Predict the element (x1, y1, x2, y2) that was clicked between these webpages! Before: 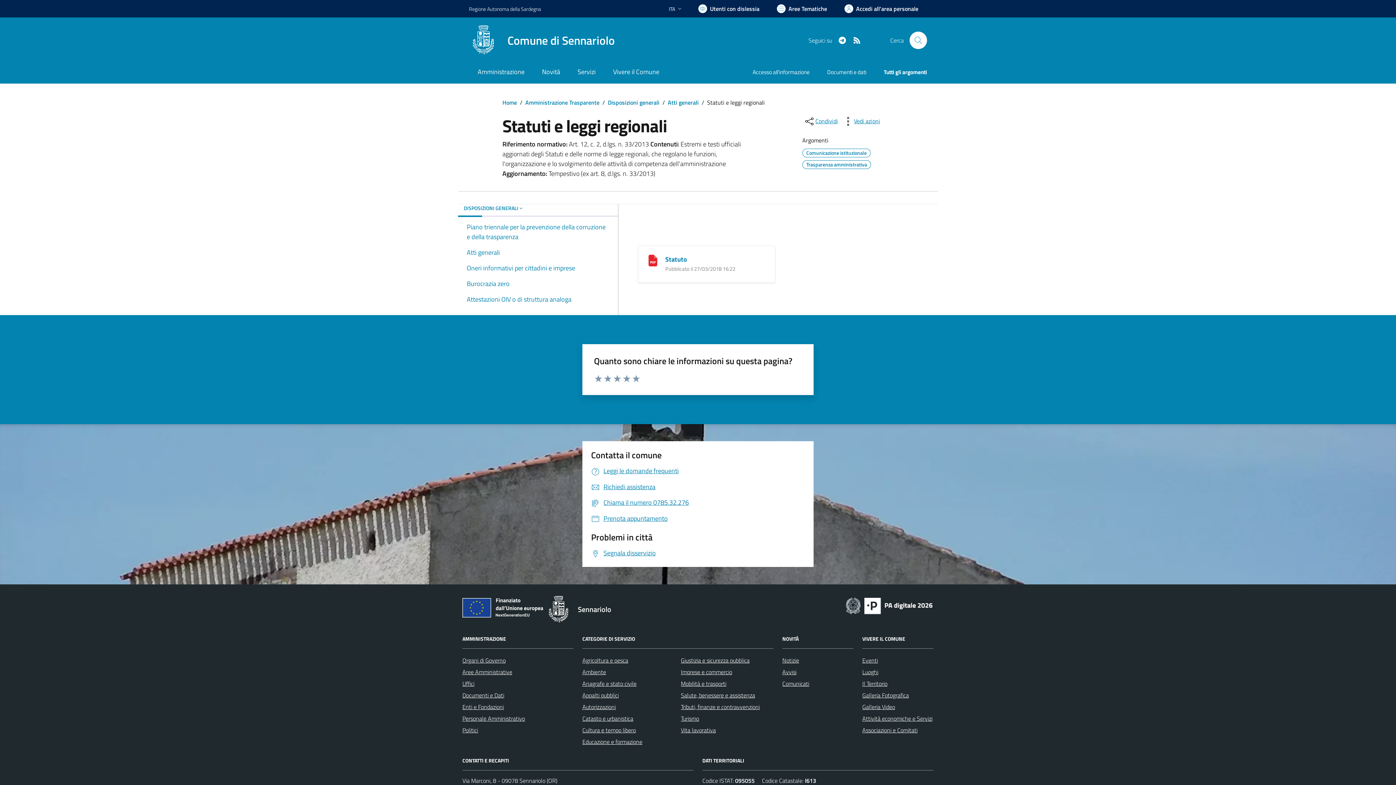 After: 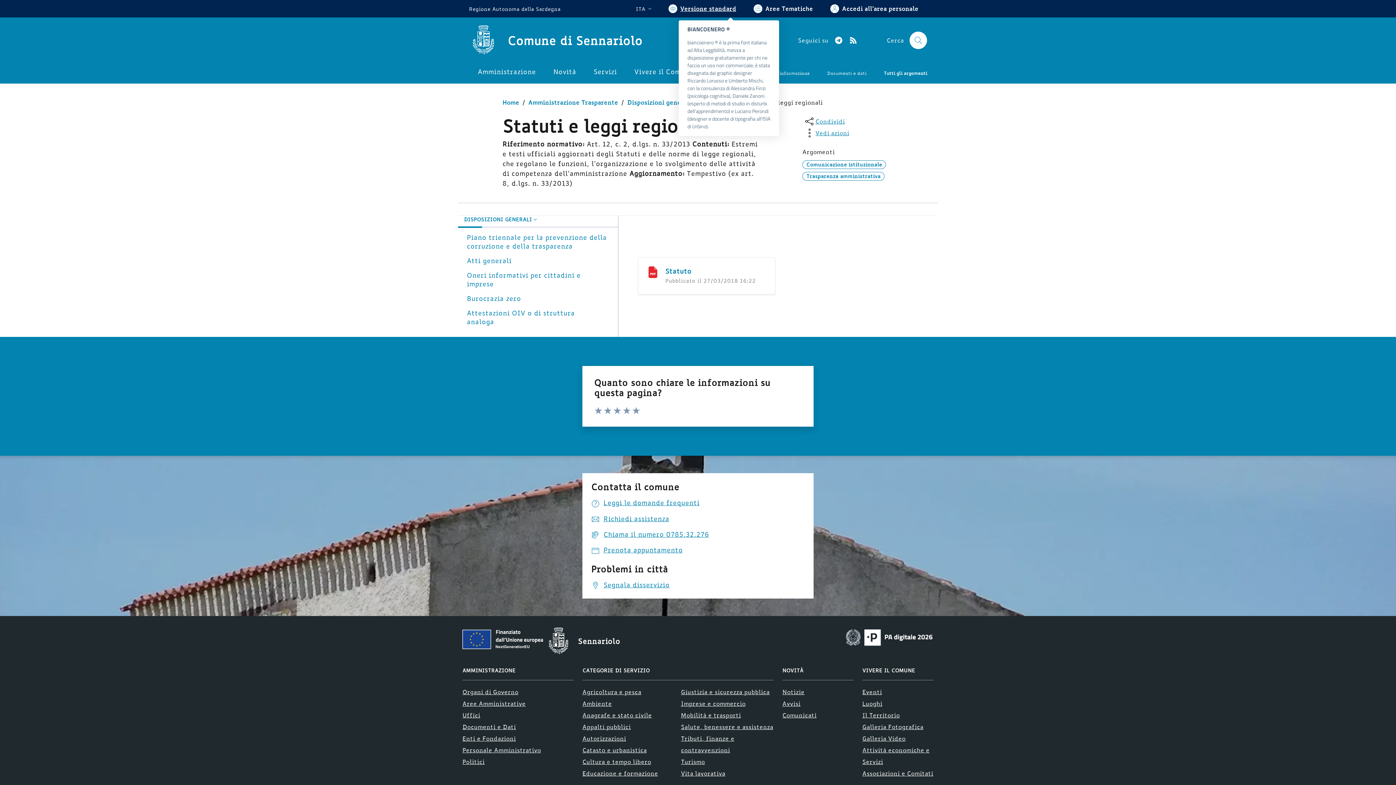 Action: label: Usa la font Biancoenero ® bbox: (689, 0, 768, 17)